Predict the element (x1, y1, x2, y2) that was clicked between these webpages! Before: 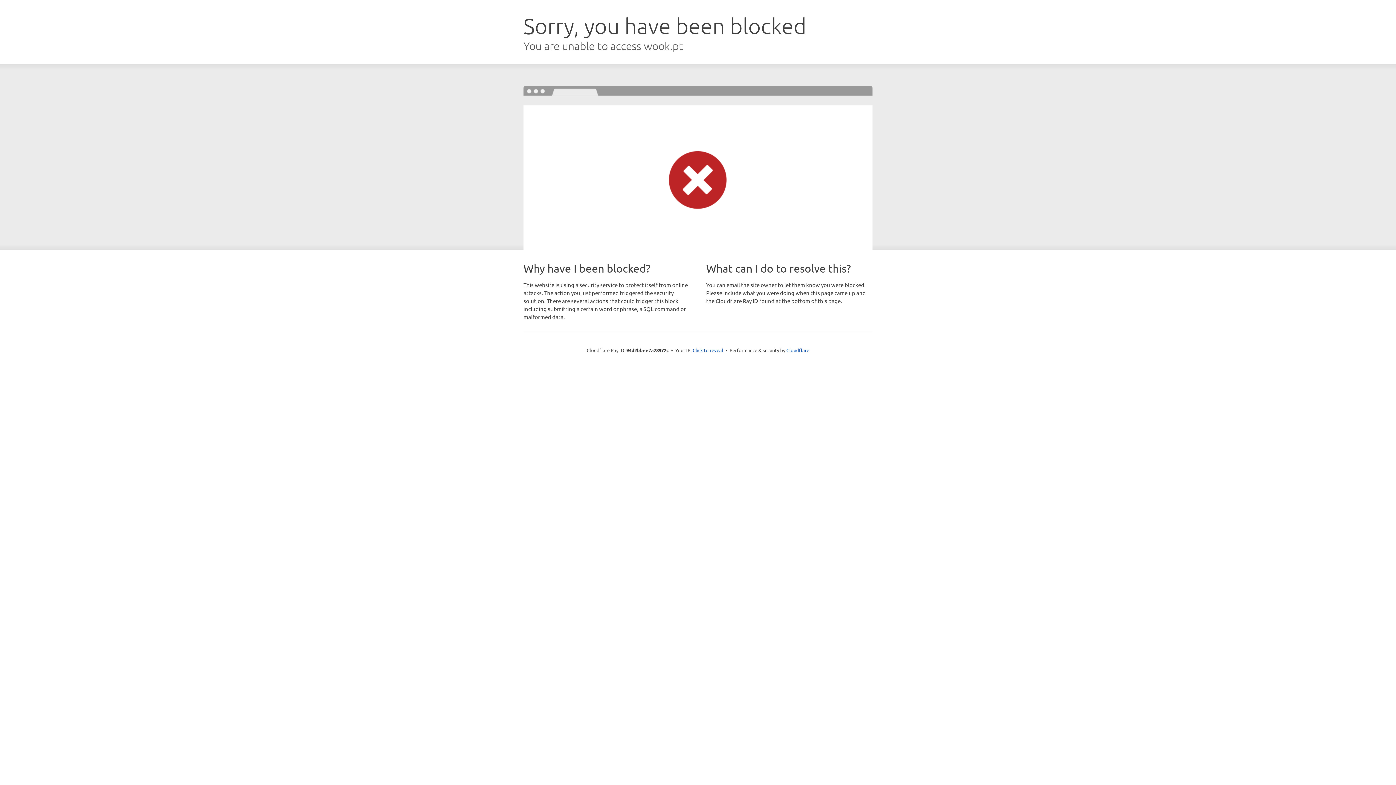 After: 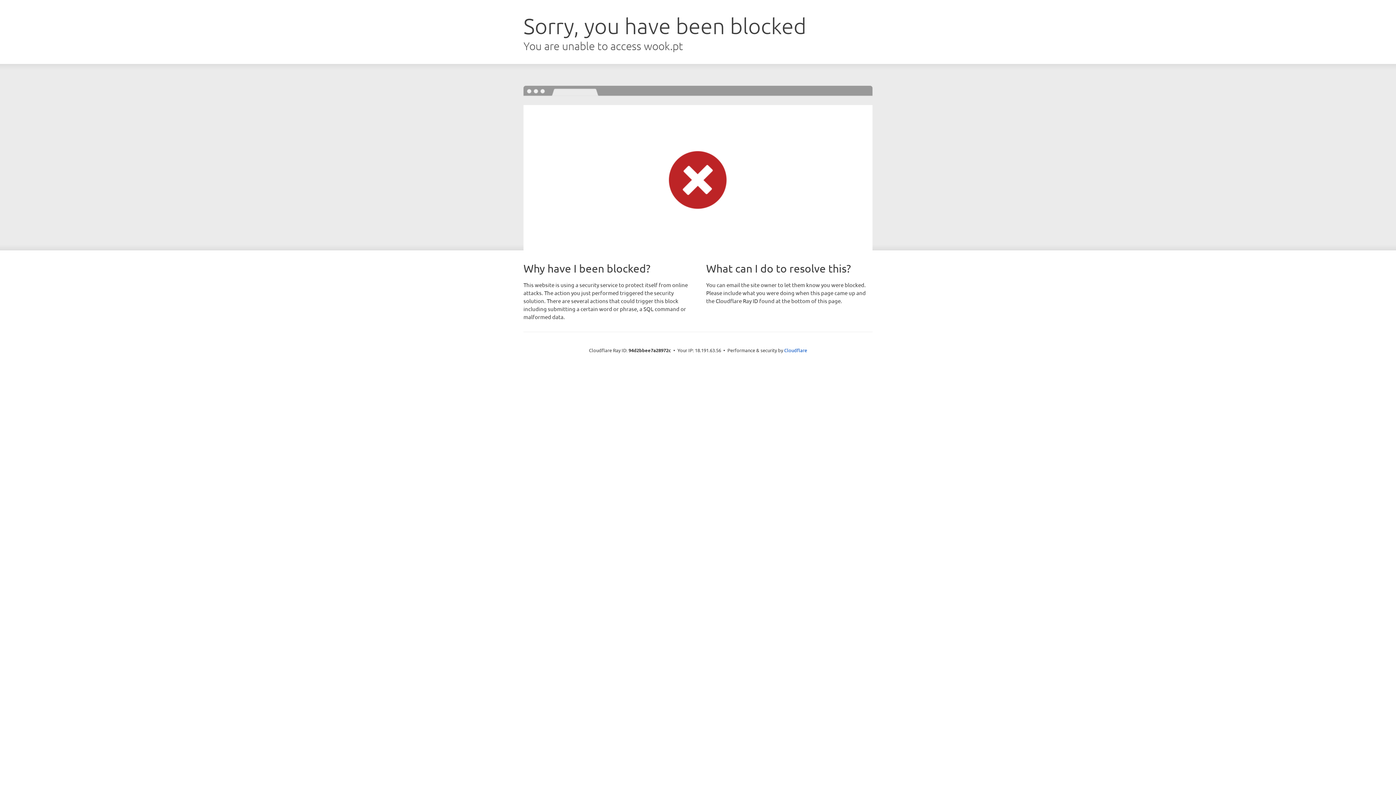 Action: bbox: (692, 346, 723, 353) label: Click to reveal